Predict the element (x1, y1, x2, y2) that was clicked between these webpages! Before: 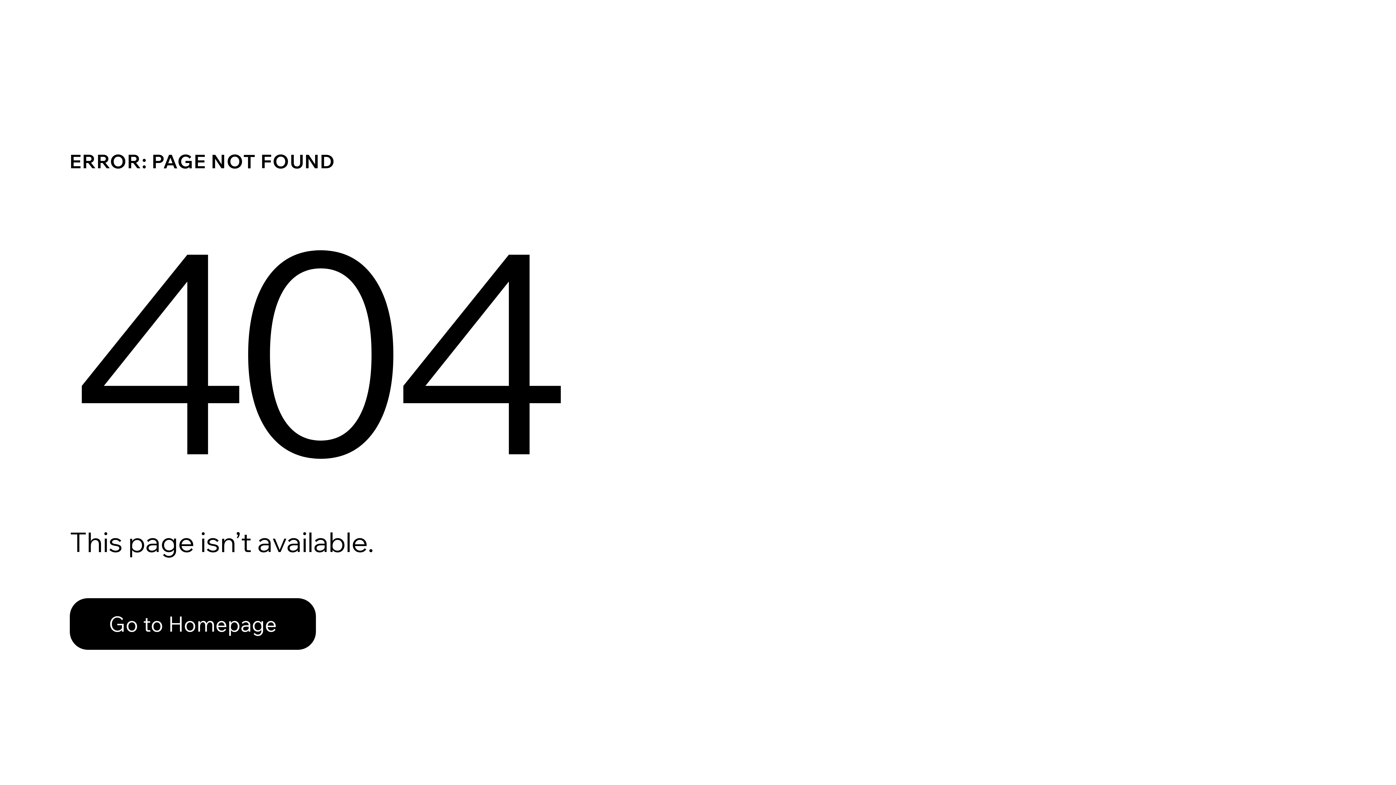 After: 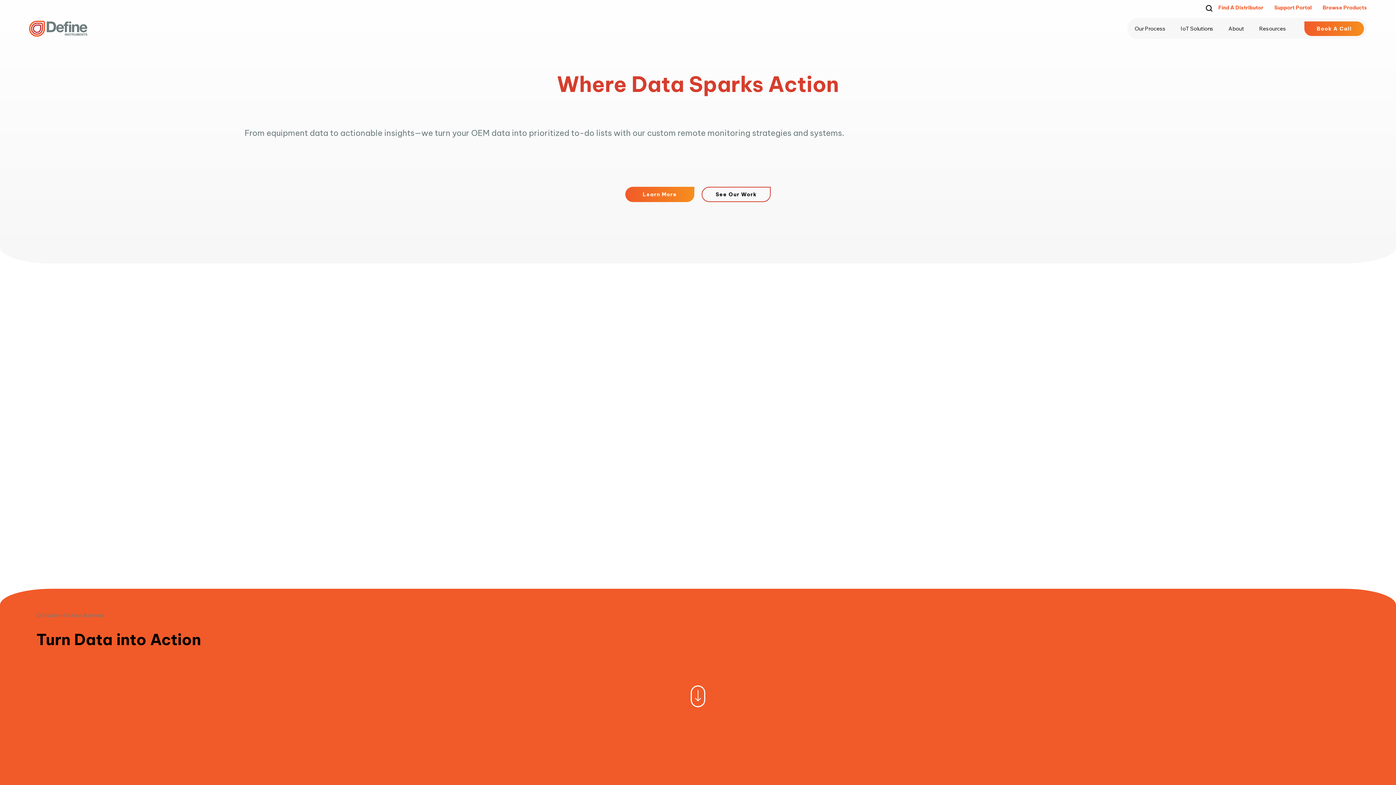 Action: bbox: (69, 598, 316, 650) label: Go to Homepage